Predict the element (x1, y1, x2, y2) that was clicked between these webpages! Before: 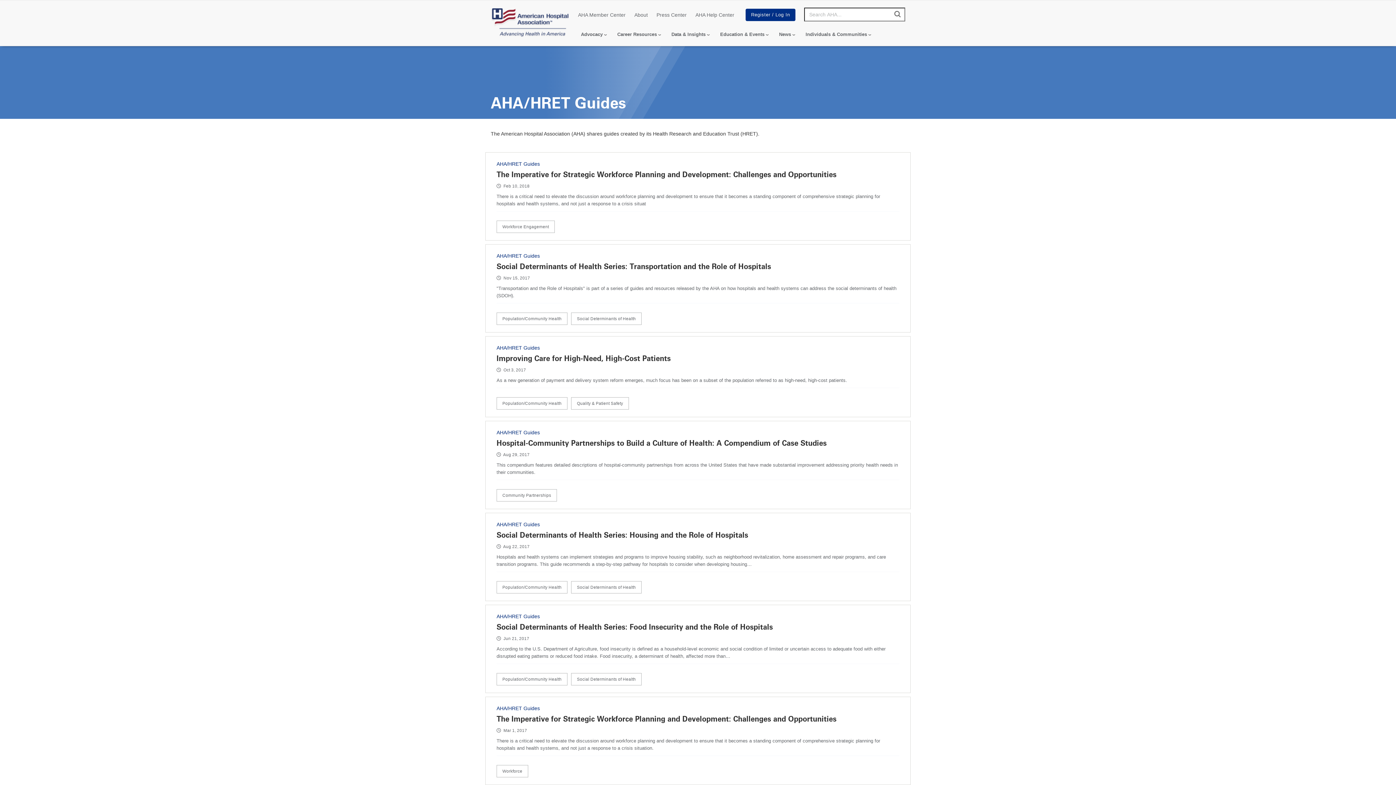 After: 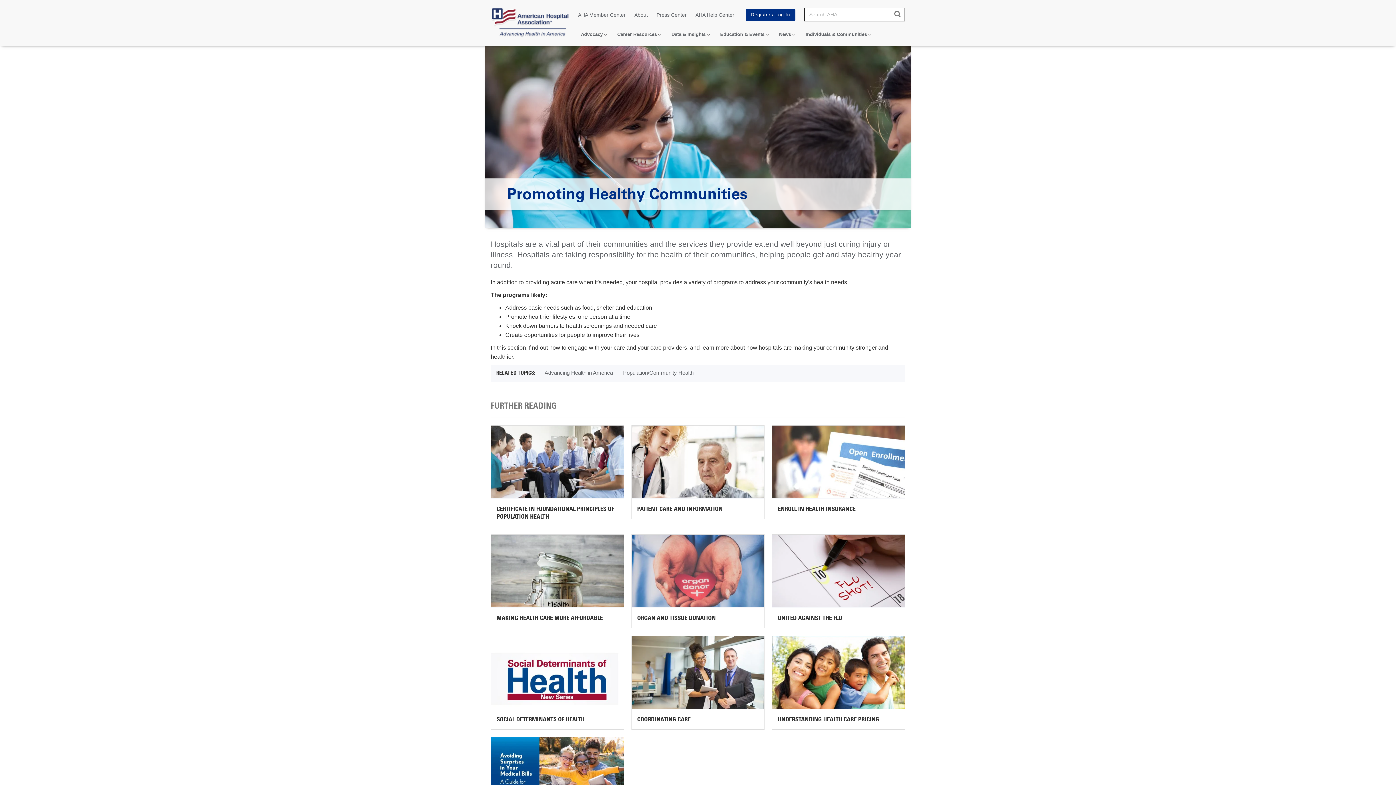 Action: label: Individuals & Communities bbox: (798, 27, 874, 42)